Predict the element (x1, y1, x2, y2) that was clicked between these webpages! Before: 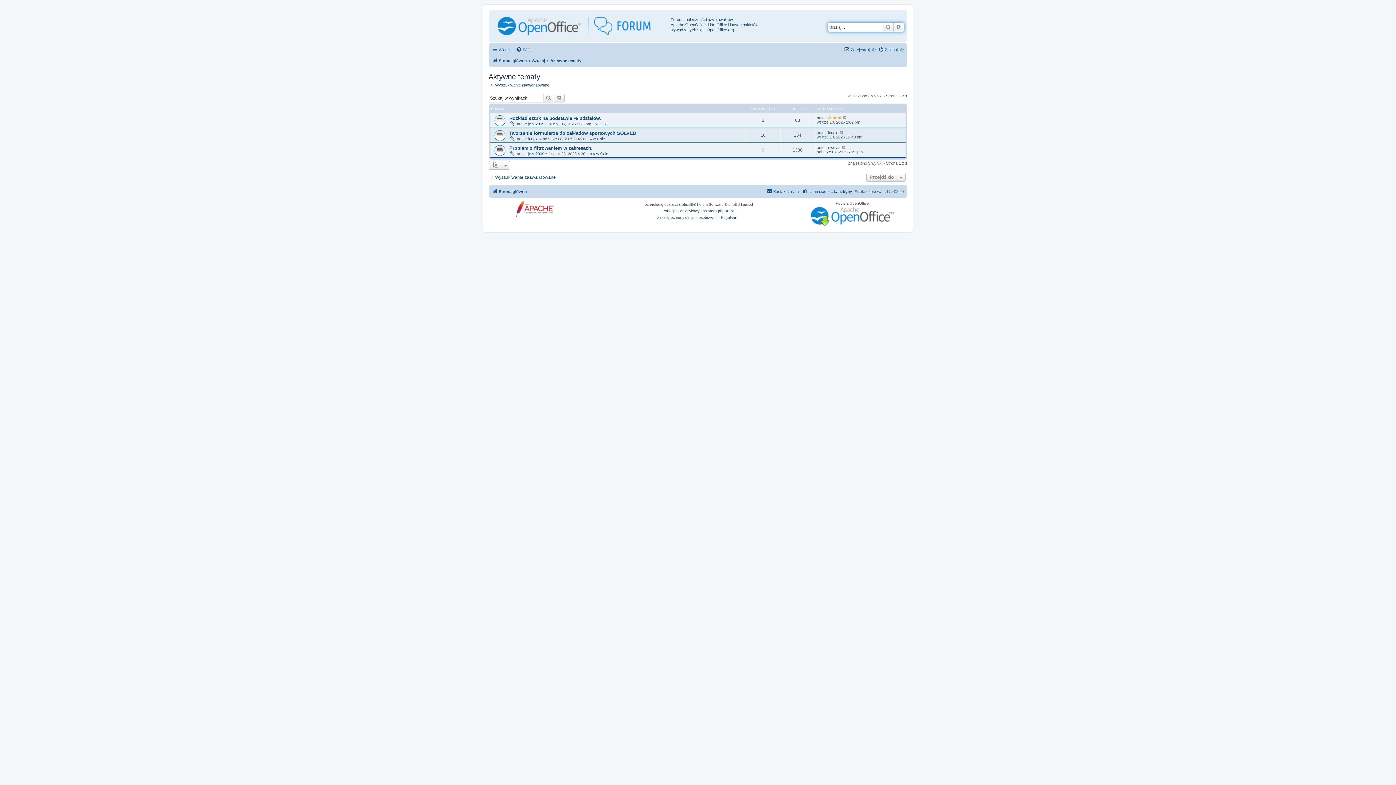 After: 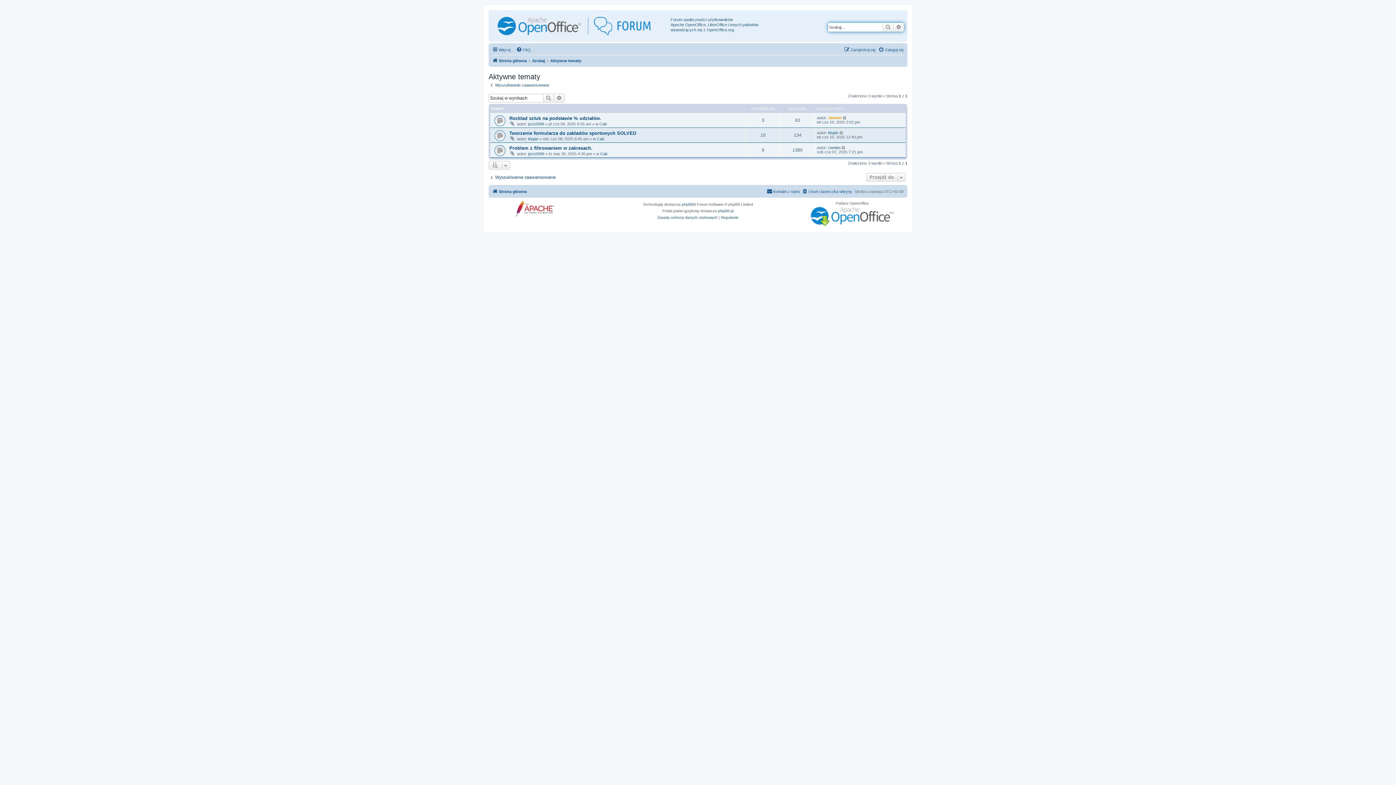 Action: bbox: (550, 56, 581, 65) label: Aktywne tematy